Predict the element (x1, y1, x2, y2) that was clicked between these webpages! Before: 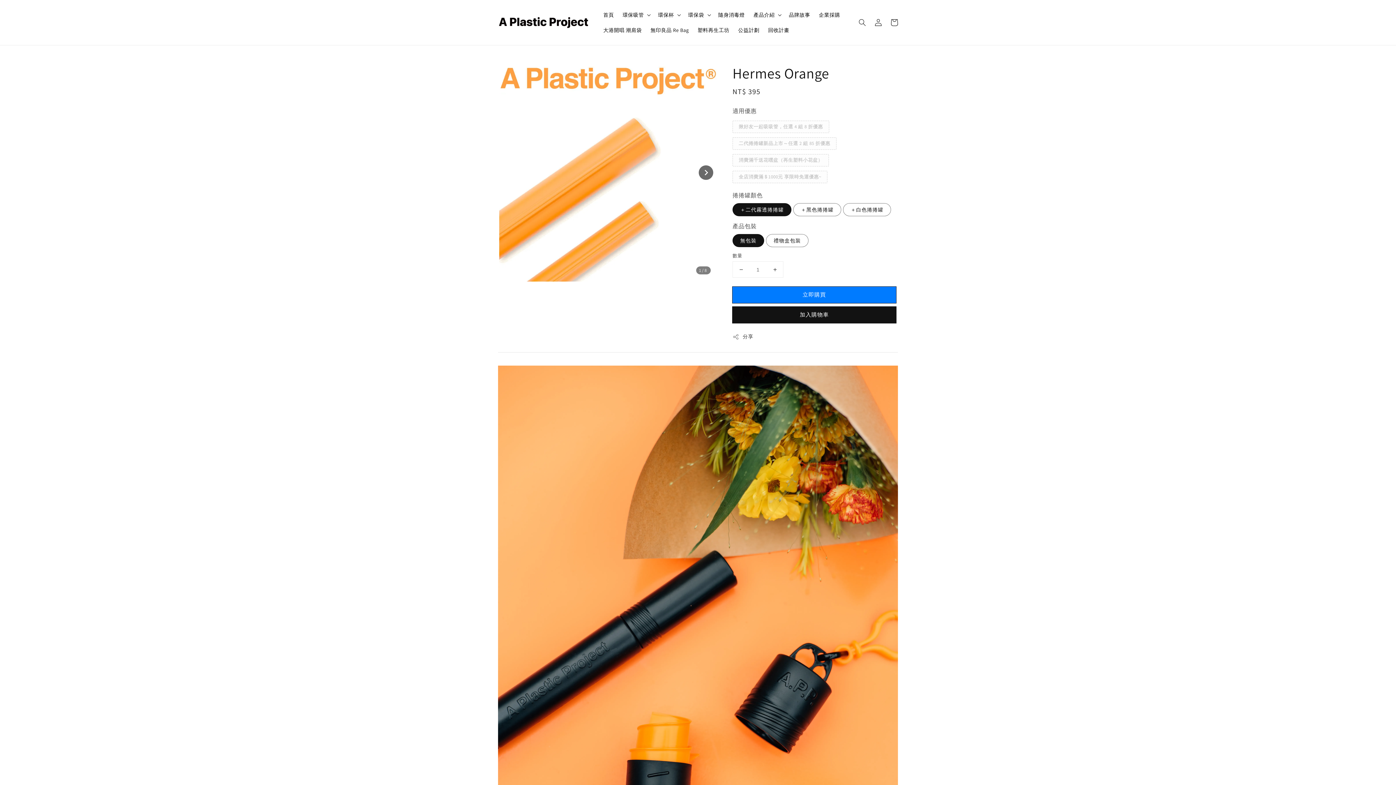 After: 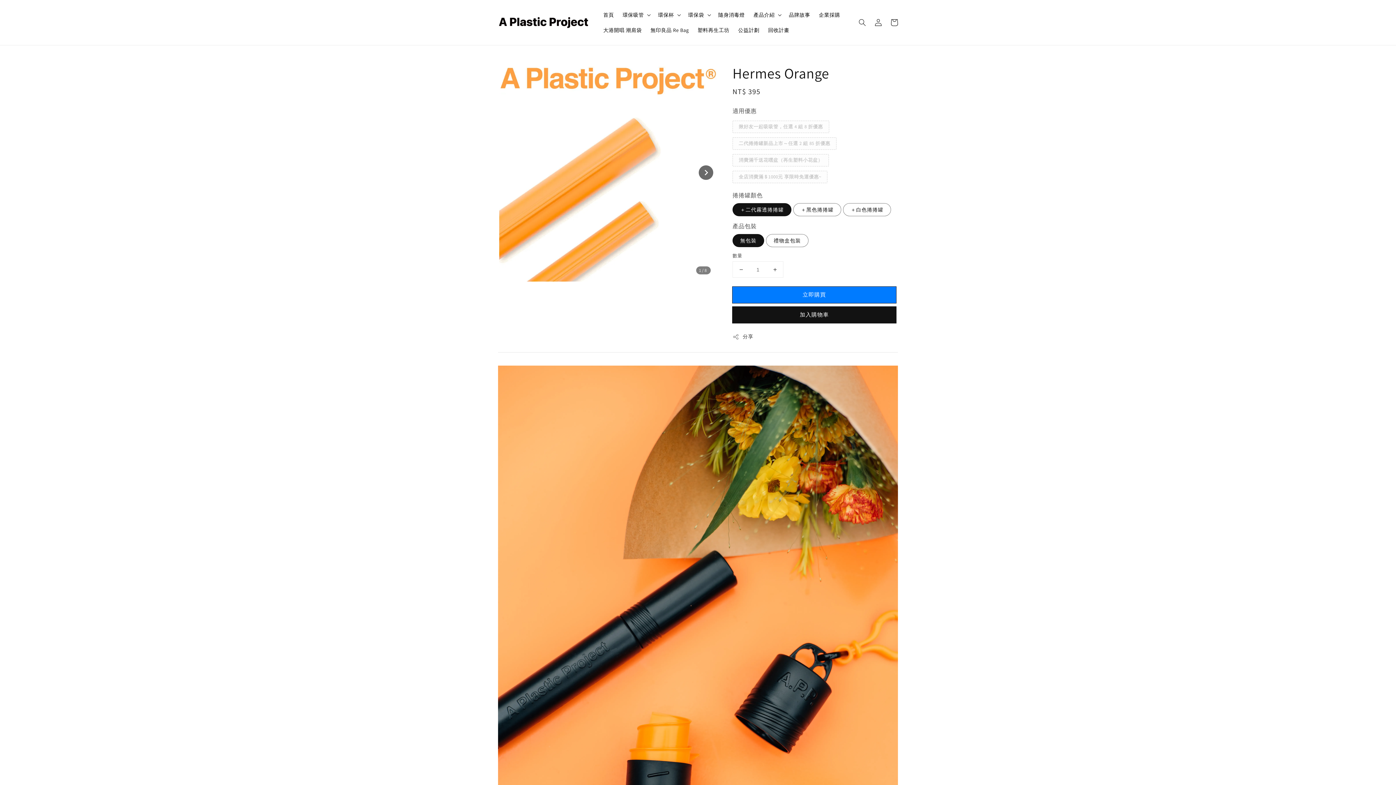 Action: label: 消費滿千送花嘿盆（再生塑料小花盆） bbox: (732, 154, 829, 166)